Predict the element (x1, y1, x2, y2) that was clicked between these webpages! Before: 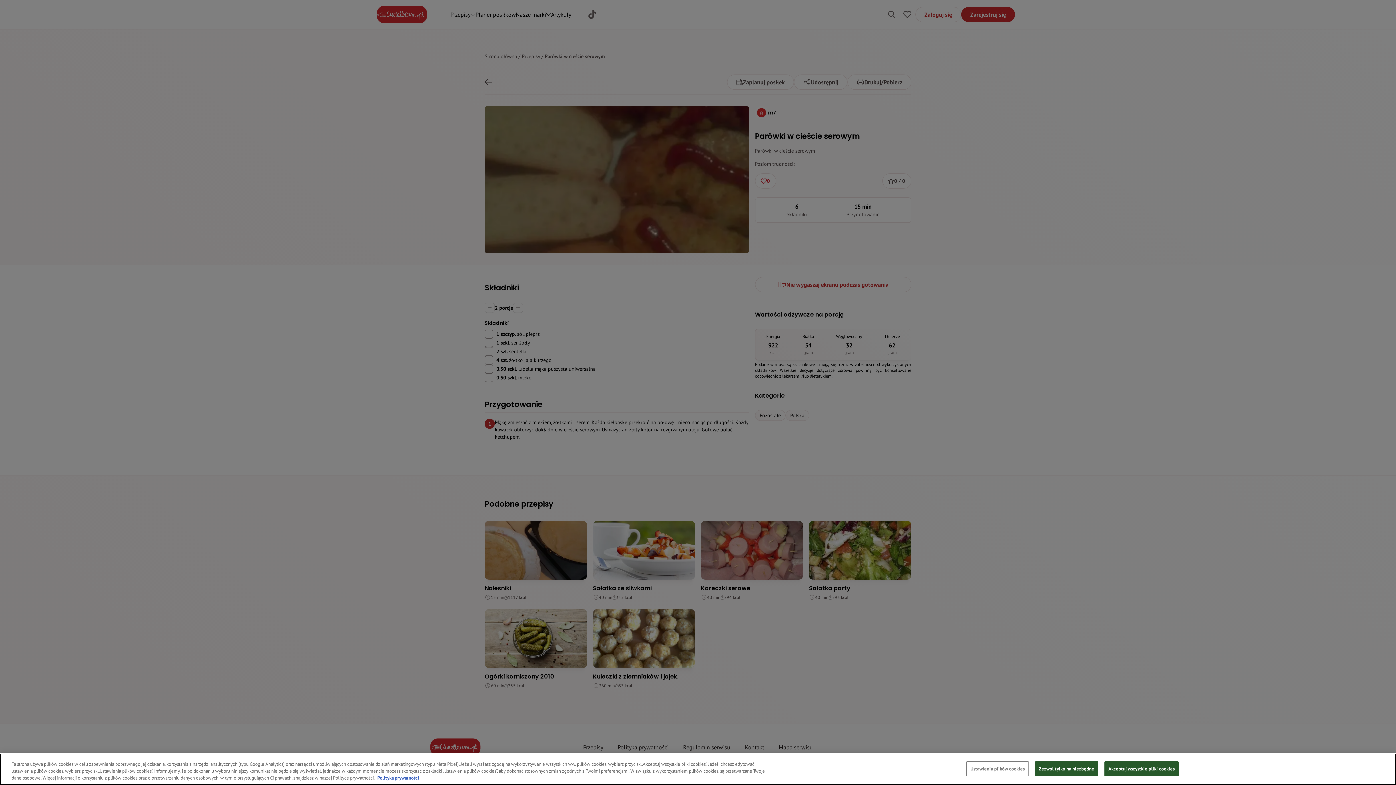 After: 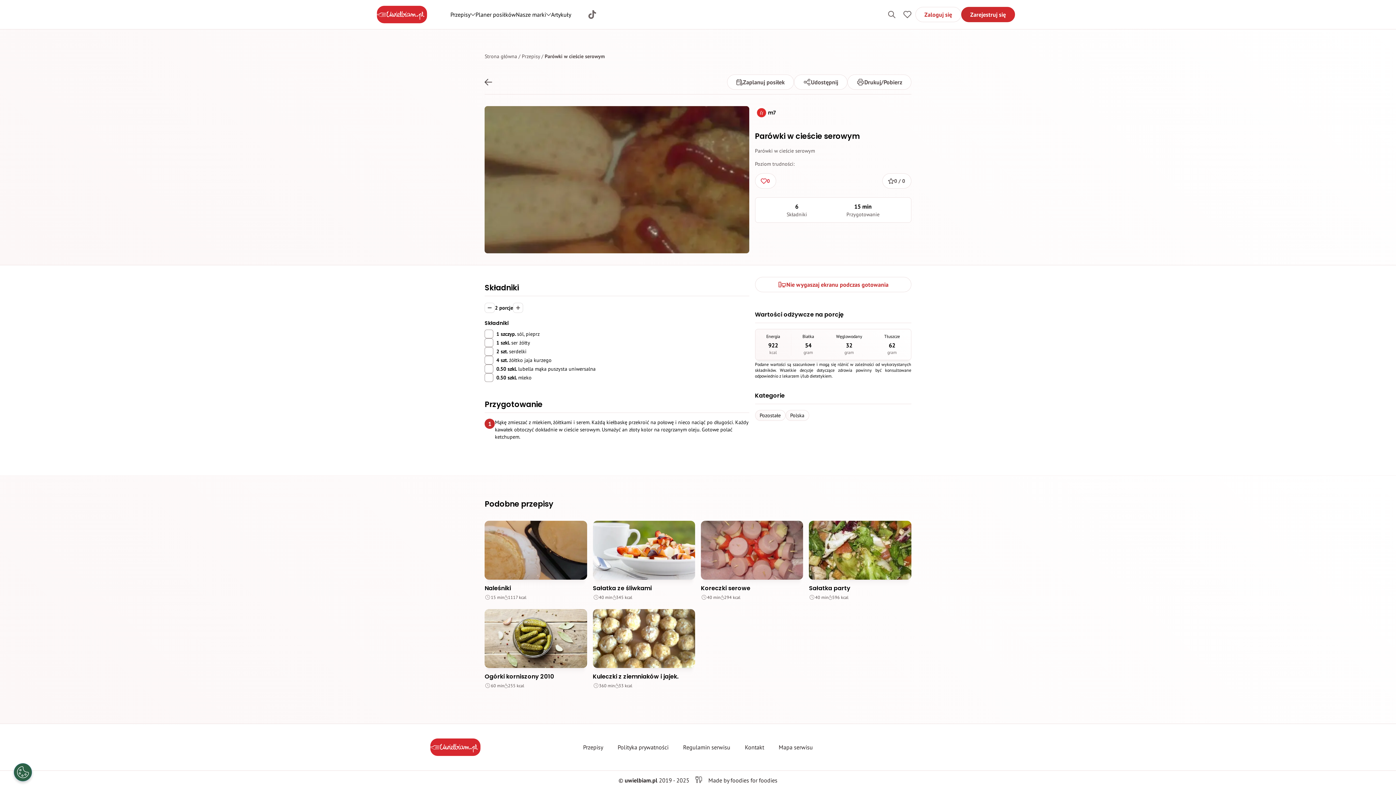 Action: label: Zezwól tylko na niezbędne bbox: (1035, 777, 1098, 791)